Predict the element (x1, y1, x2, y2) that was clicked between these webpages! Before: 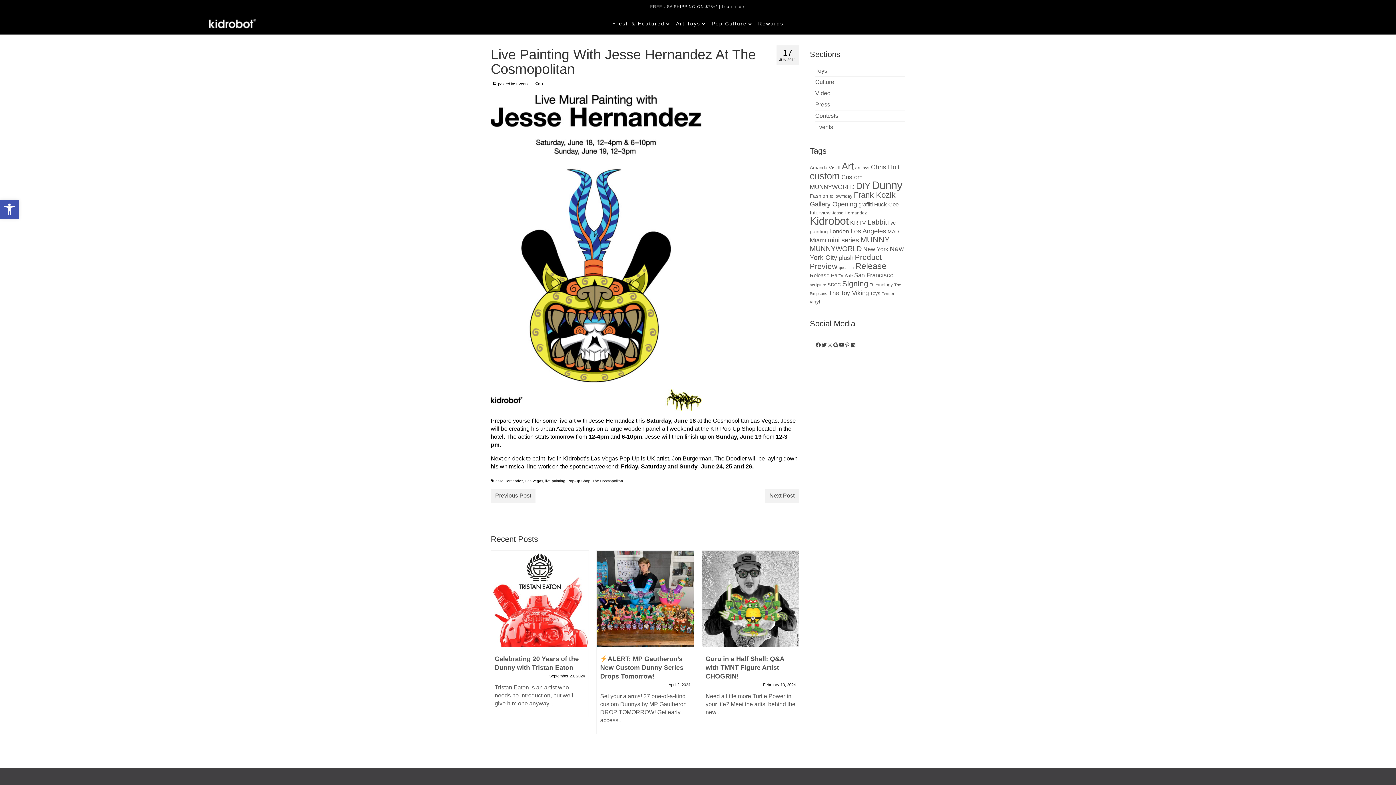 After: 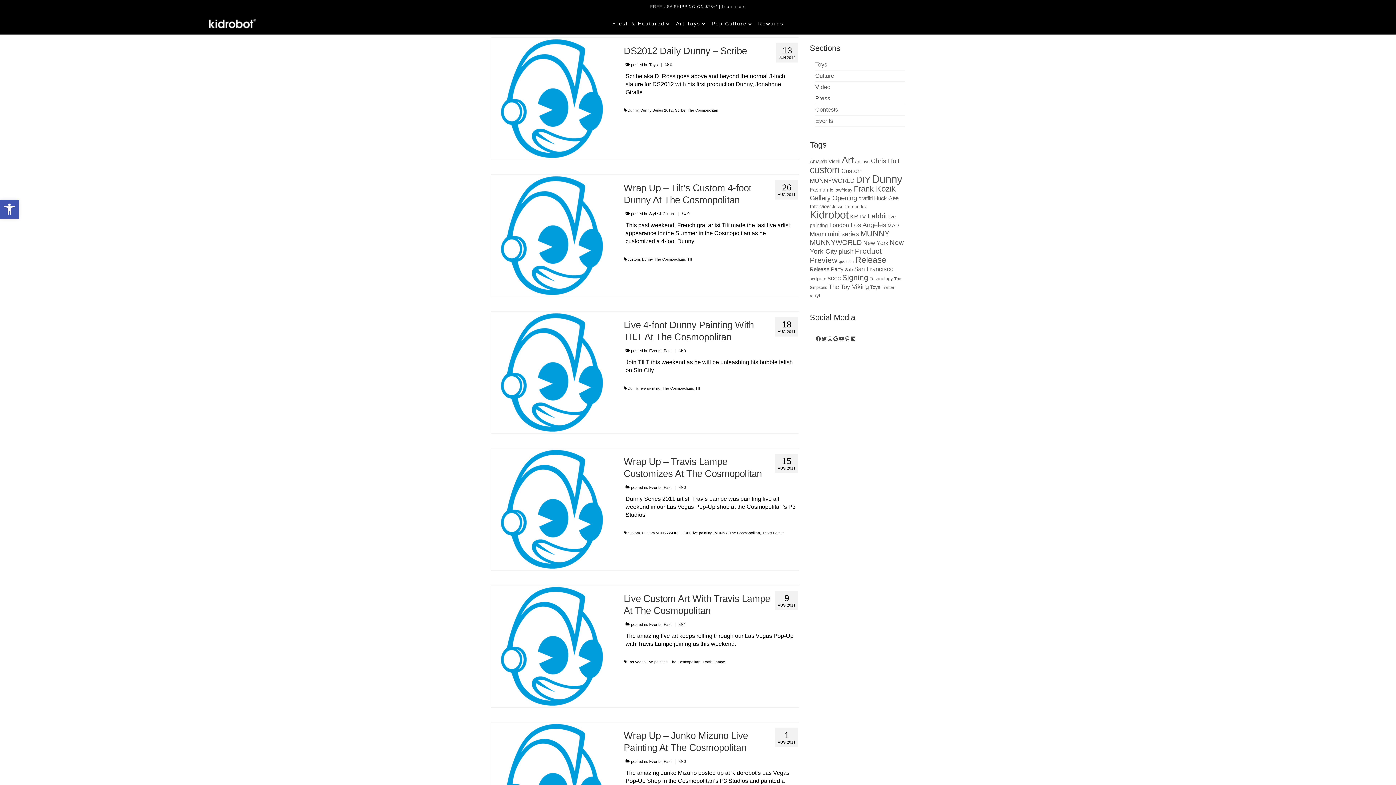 Action: label: The Cosmopolitan bbox: (592, 479, 623, 483)